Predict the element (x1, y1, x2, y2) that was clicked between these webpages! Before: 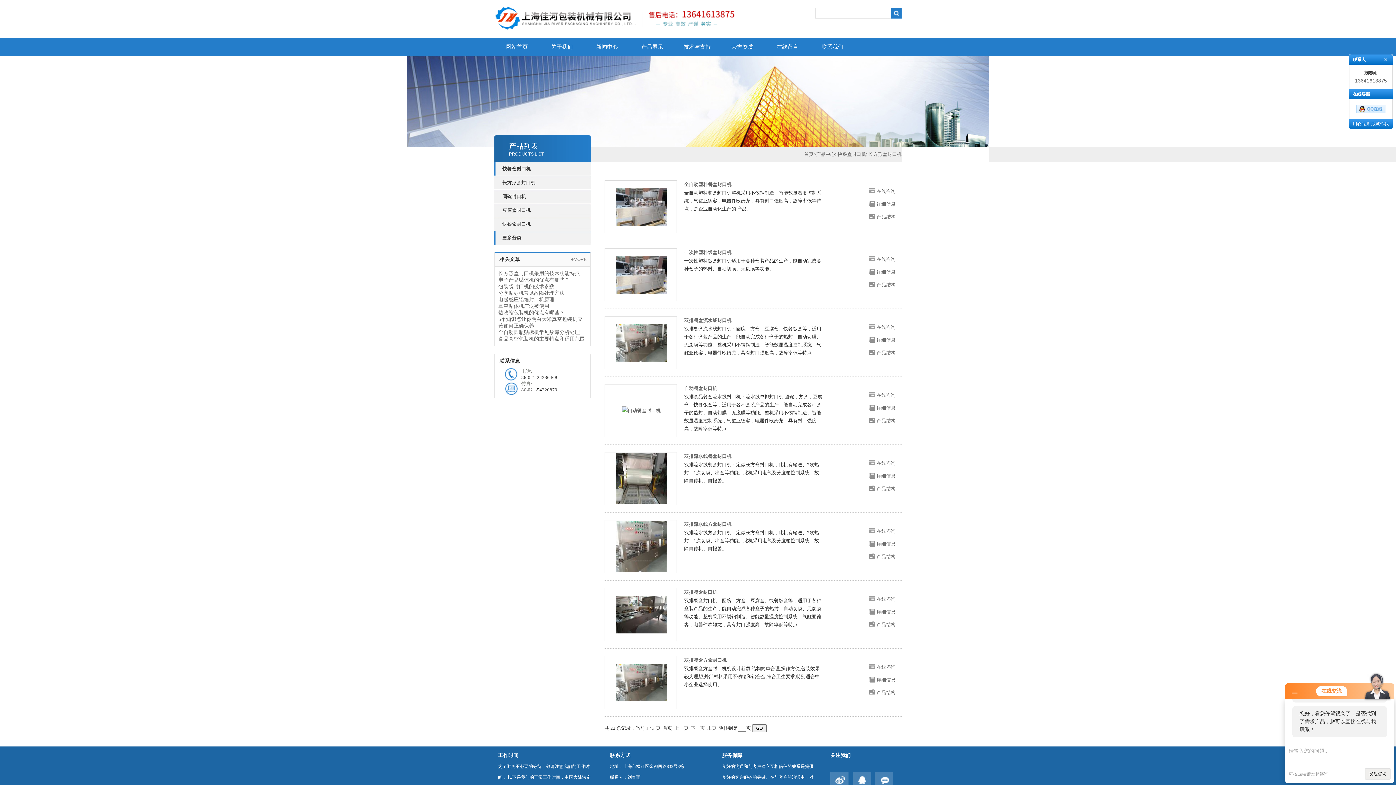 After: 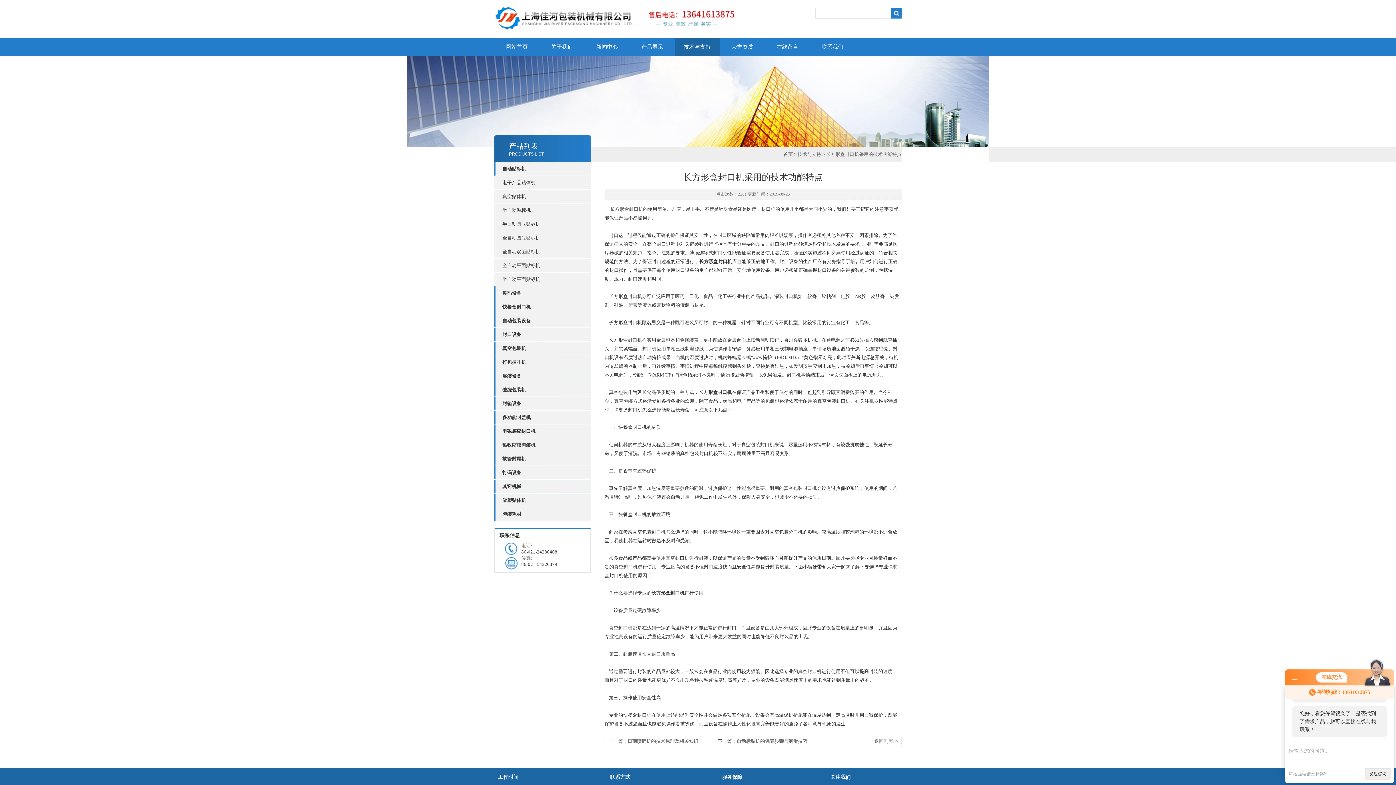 Action: label: 长方形盒封口机采用的技术功能特点 bbox: (498, 270, 580, 276)